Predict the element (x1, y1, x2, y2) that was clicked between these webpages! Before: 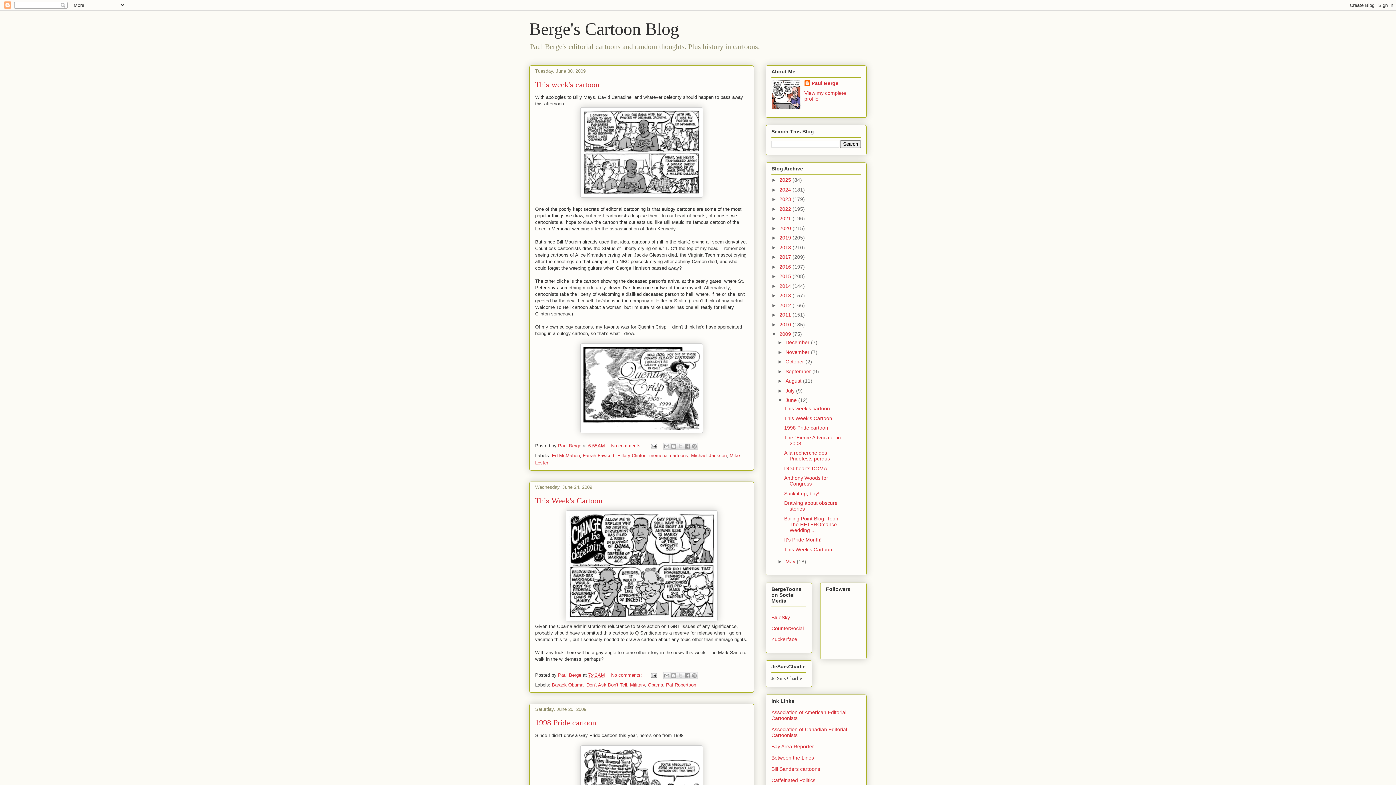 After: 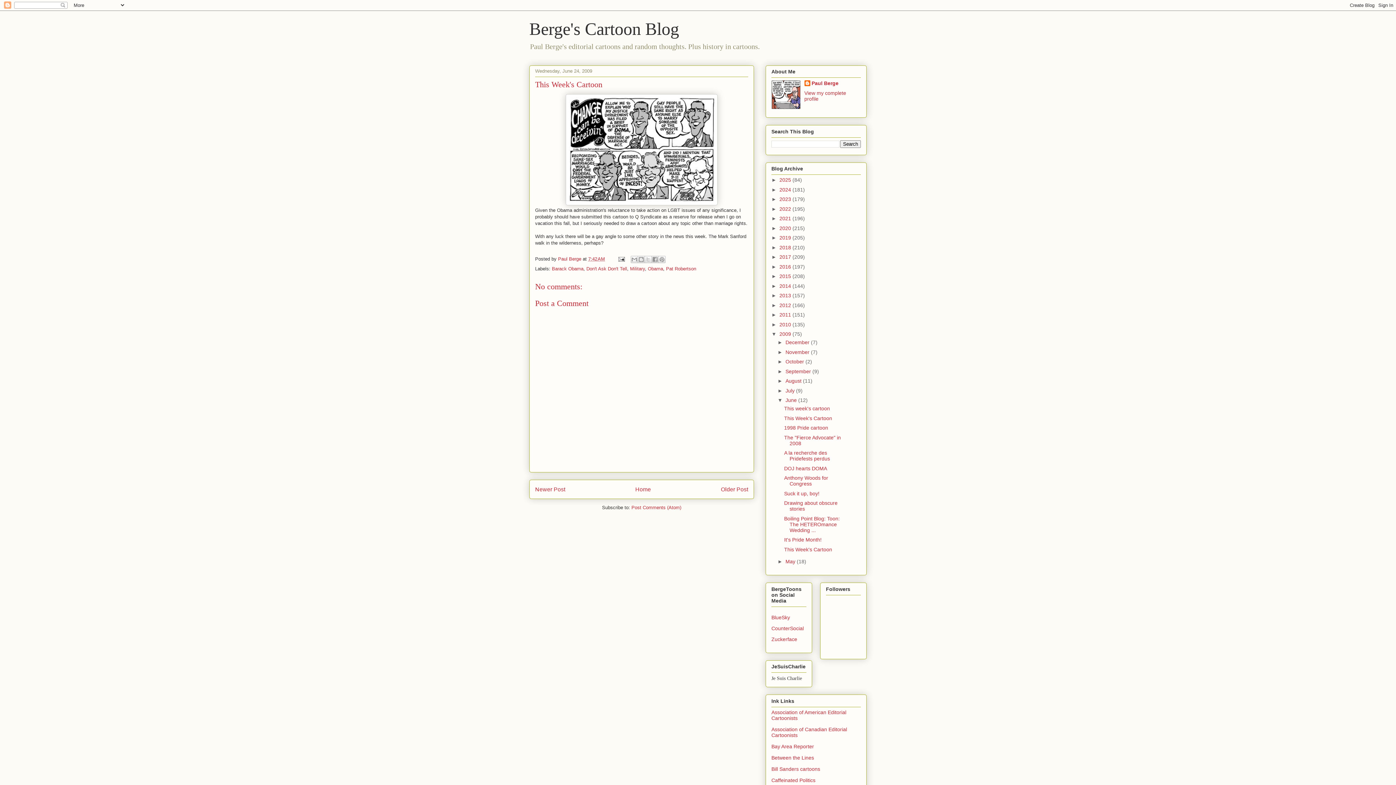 Action: label: This Week's Cartoon bbox: (535, 496, 602, 505)